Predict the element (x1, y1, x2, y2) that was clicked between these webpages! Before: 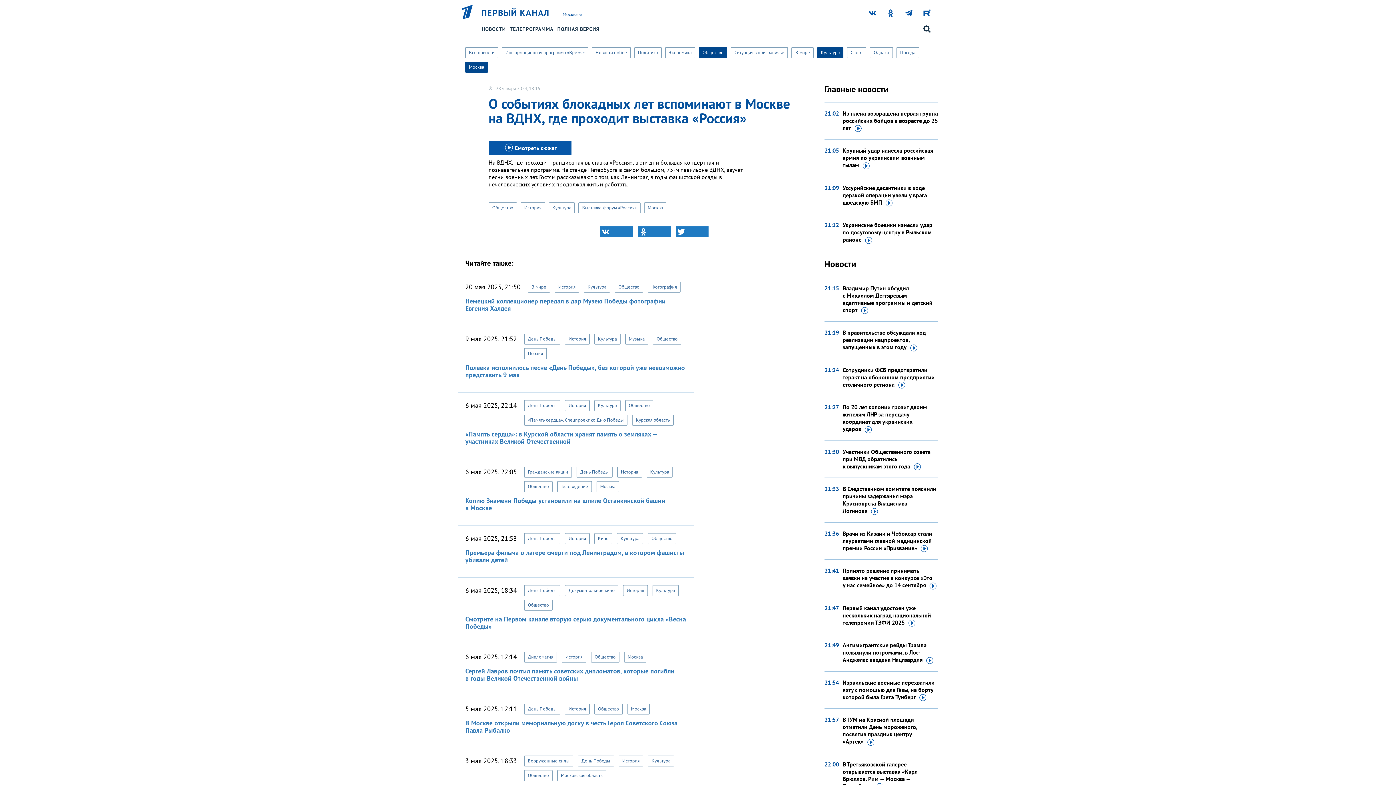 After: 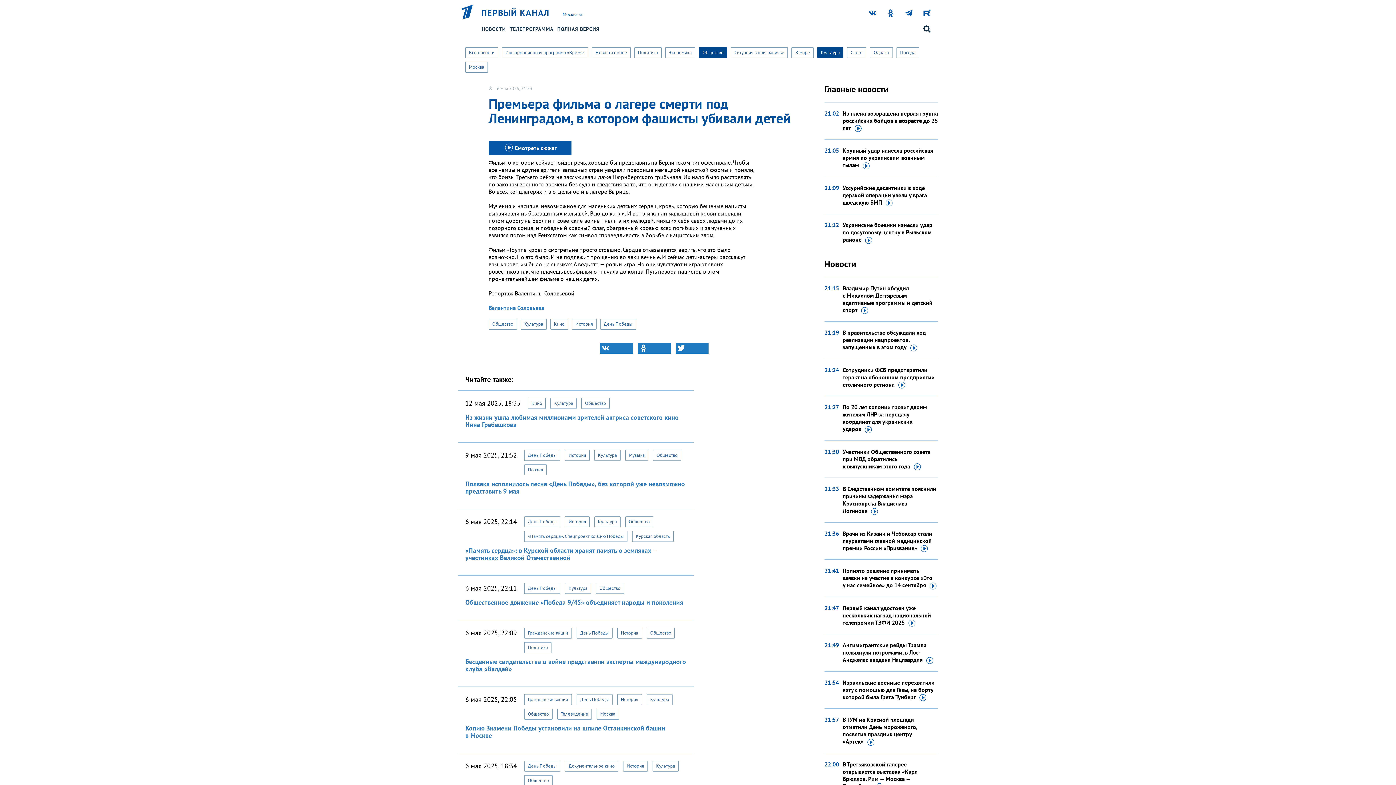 Action: bbox: (465, 548, 684, 564) label: Премьера фильма о лагере смерти под Ленинградом, в котором фашисты убивали детей